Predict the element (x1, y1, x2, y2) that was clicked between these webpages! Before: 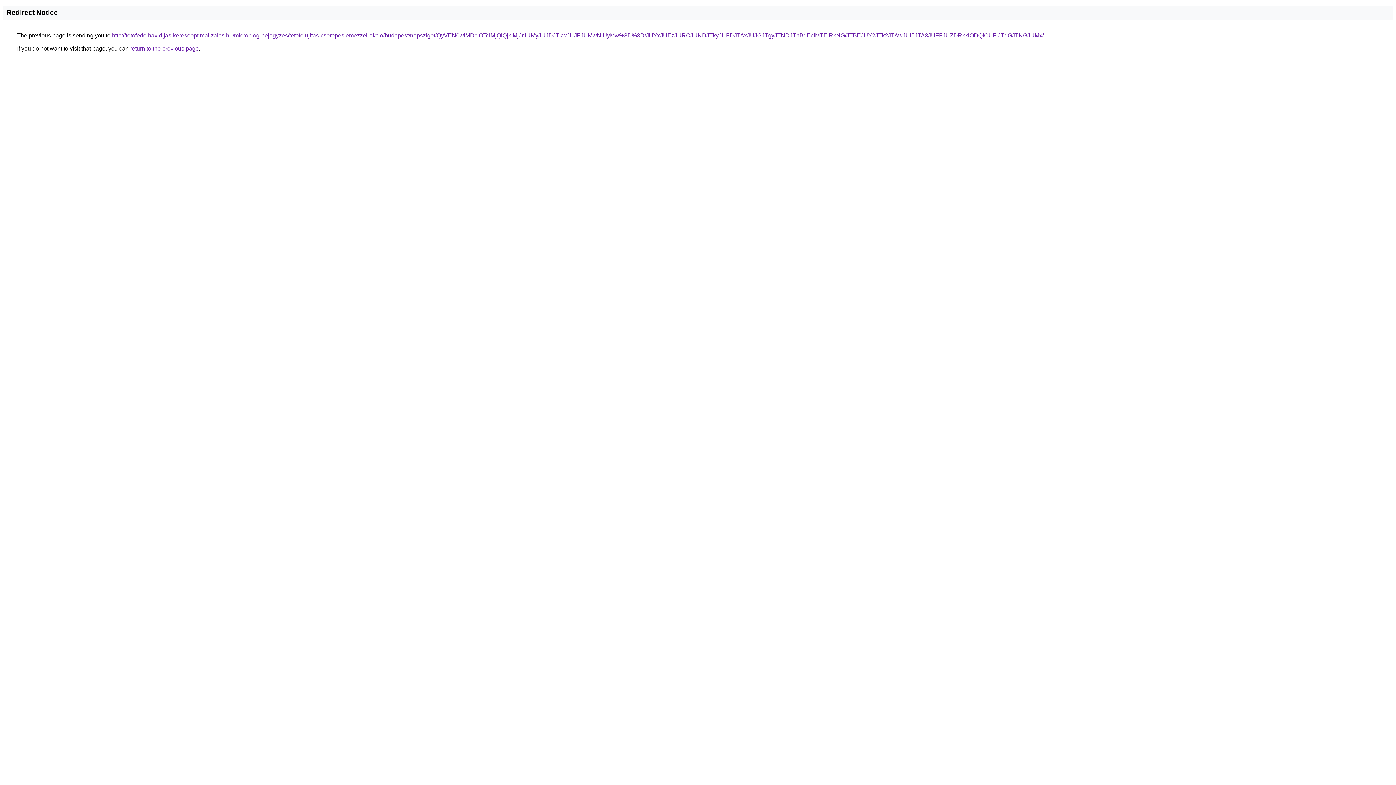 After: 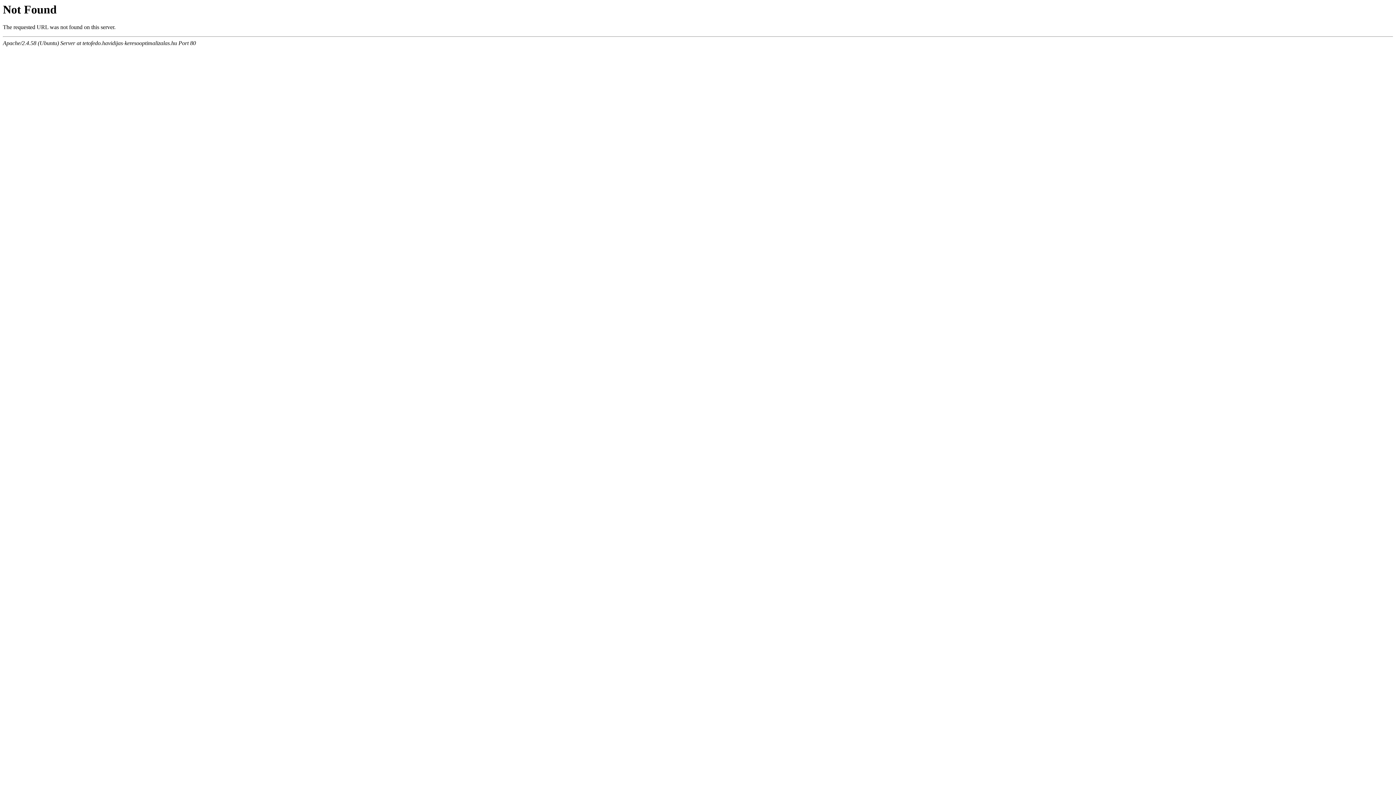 Action: label: http://tetofedo.havidijas-keresooptimalizalas.hu/microblog-bejegyzes/tetofelujitas-cserepeslemezzel-akcio/budapest/nepsziget/QyVEN0wlMDclOTclMjQlQjklMjJrJUMyJUJDJTkwJUJFJUMwNiUyMw%3D%3D/JUYxJUEzJURCJUNDJTkyJUFDJTAxJUJGJTgyJTNDJThBdEclMTElRkNG/JTBEJUY2JTk2JTAwJUI5JTA3JUFFJUZDRkklODQlOUFiJTdGJTNGJUMx/ bbox: (112, 32, 1044, 38)